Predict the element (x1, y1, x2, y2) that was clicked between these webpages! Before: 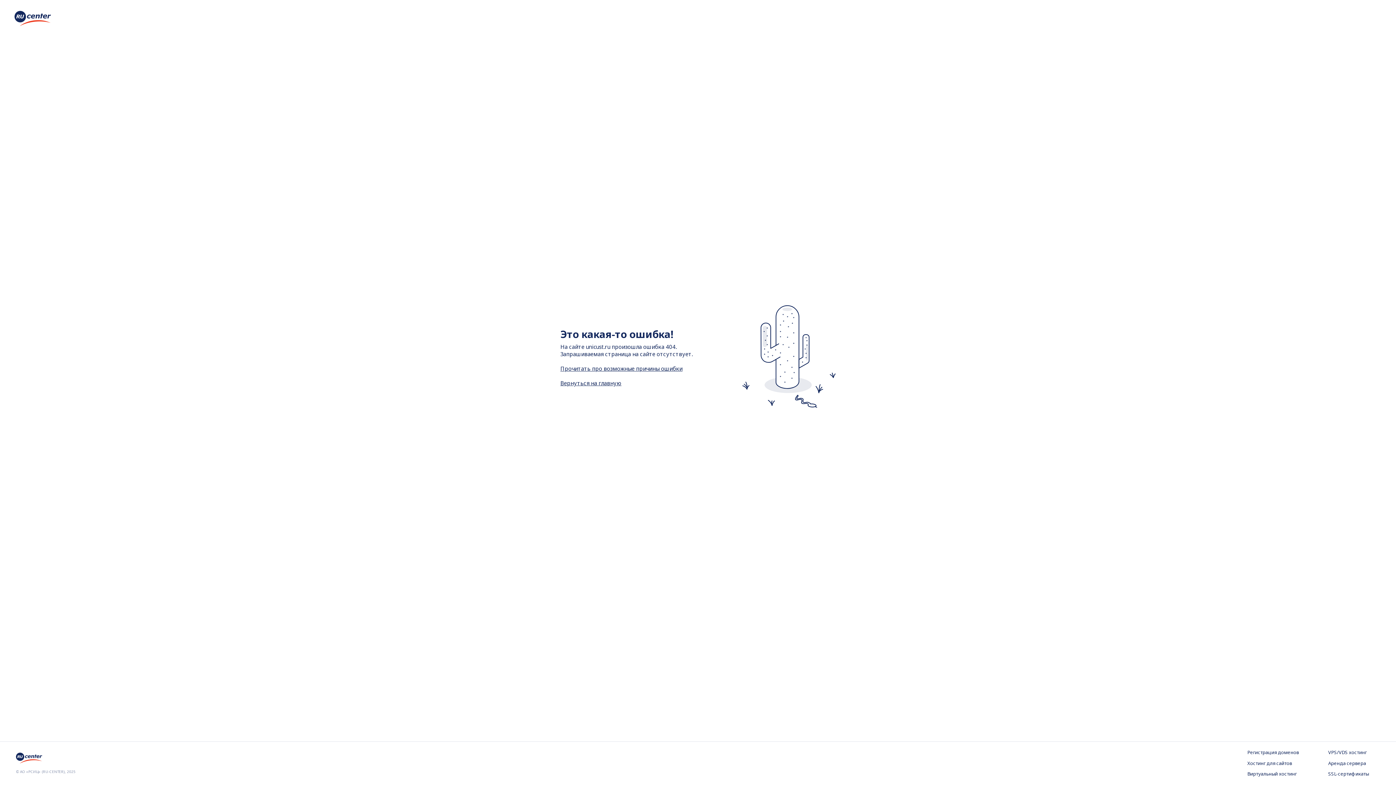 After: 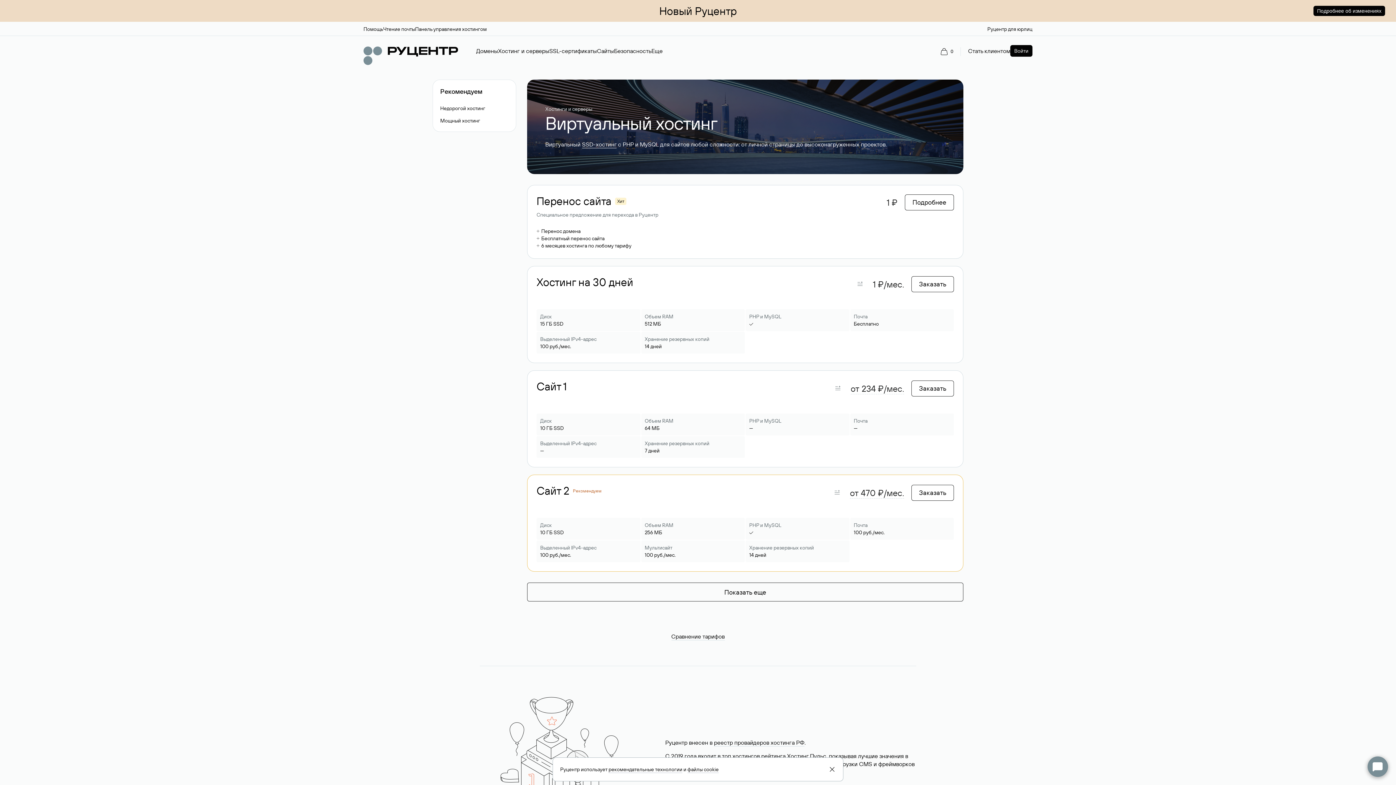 Action: bbox: (1247, 771, 1299, 778) label: Виртуальный хостинг